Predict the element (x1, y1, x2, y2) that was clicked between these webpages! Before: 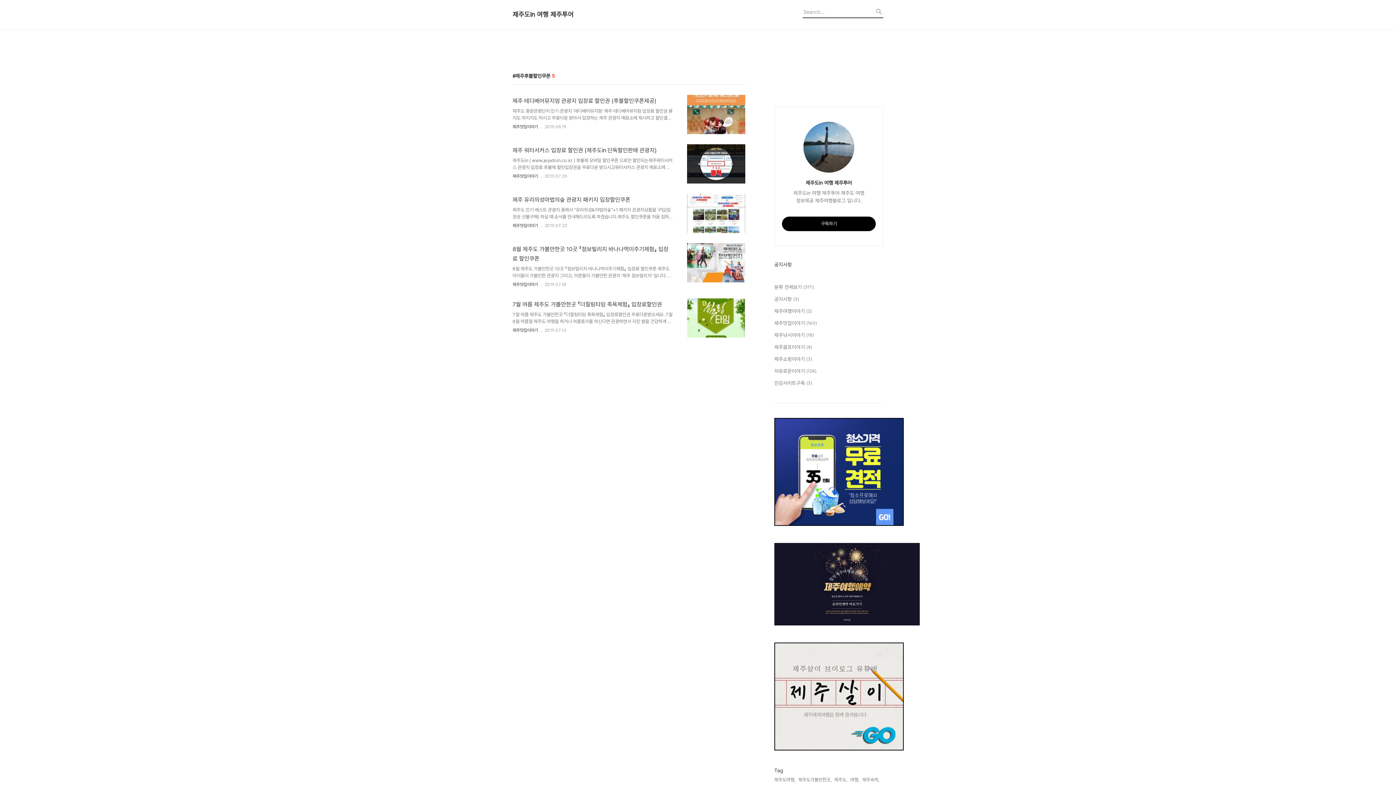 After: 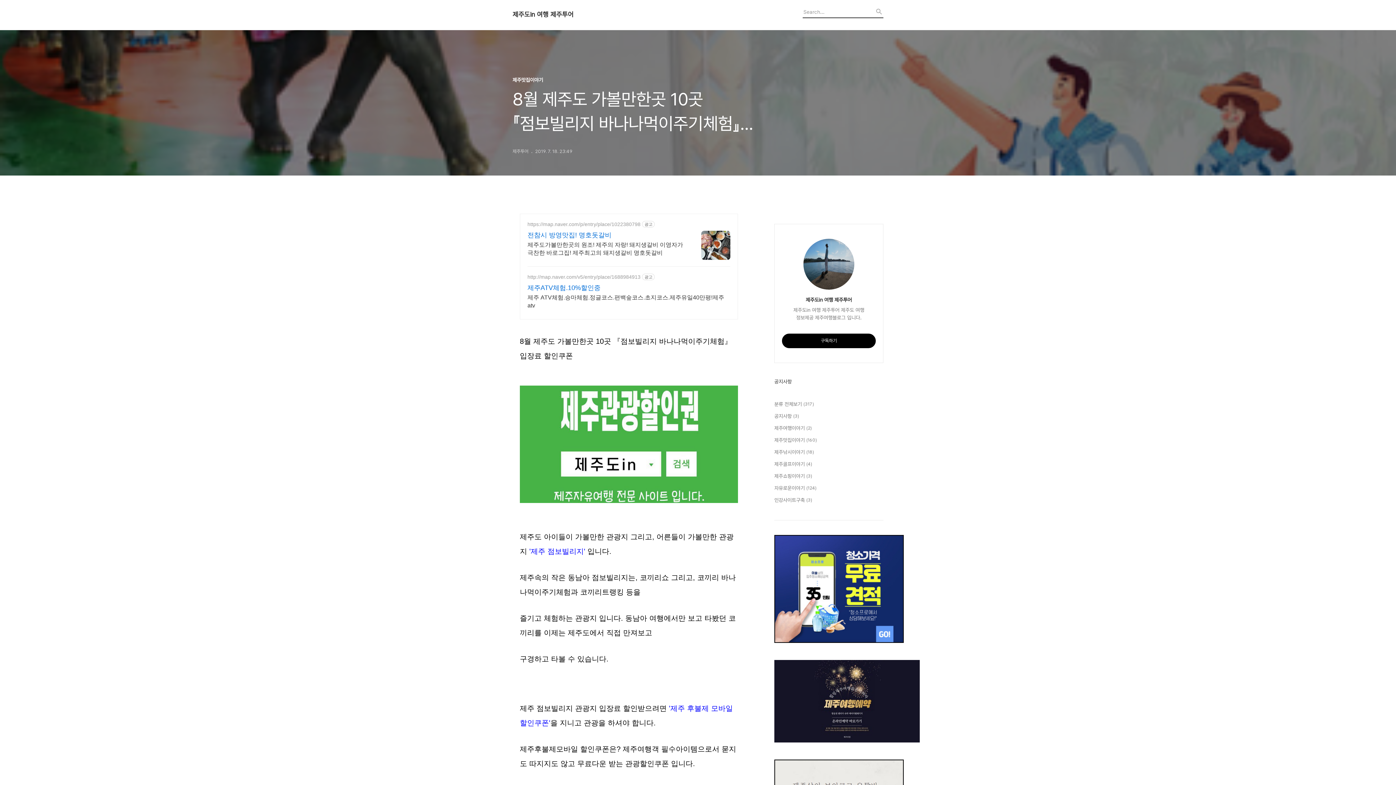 Action: bbox: (512, 244, 672, 279) label: 8월 제주도 가볼만한곳 10곳 『점보빌리지 바나나먹이주기체험』 입장료 할인쿠폰

8월 제주도 가볼만한곳 10곳 『점보빌리지 바나나먹이주기체험』 입장료 할인쿠폰 제주도 아이들이 가볼만한 관광지 그리고, 어른들이 가볼만한 관광지 '제주 점보빌리지' 입니다. 제주속의 작은 동남아 점보빌리지는, 코끼리쇼 그리고, 코끼리 바나나먹이주기체험과 코끼리트랭킹 등을 즐기고 체험하는 관광지 입니다. 동남아 여행에서만 보고 타봤던 코끼리를 이제는 제주도에서 직접 만져보고 구경하고 타볼 수 있습니다. 제주 점보빌리지 관광지 입장료 할인받으려면 '제주 후불제 모바일 할인쿠폰'을 지니고 관광을 하셔야 합니다. 제주후불제모바일 할인쿠폰은? 제주여행객 필수아이템으로서 묻지도 따지지도 않고 무료다운 받는 관광할인쿠폰 입니다. ※ 제주도 관광지 후불제 모바일 할인쿠폰 무료다운 받으러가기 → [ 이곳클릭 ] * 제주..